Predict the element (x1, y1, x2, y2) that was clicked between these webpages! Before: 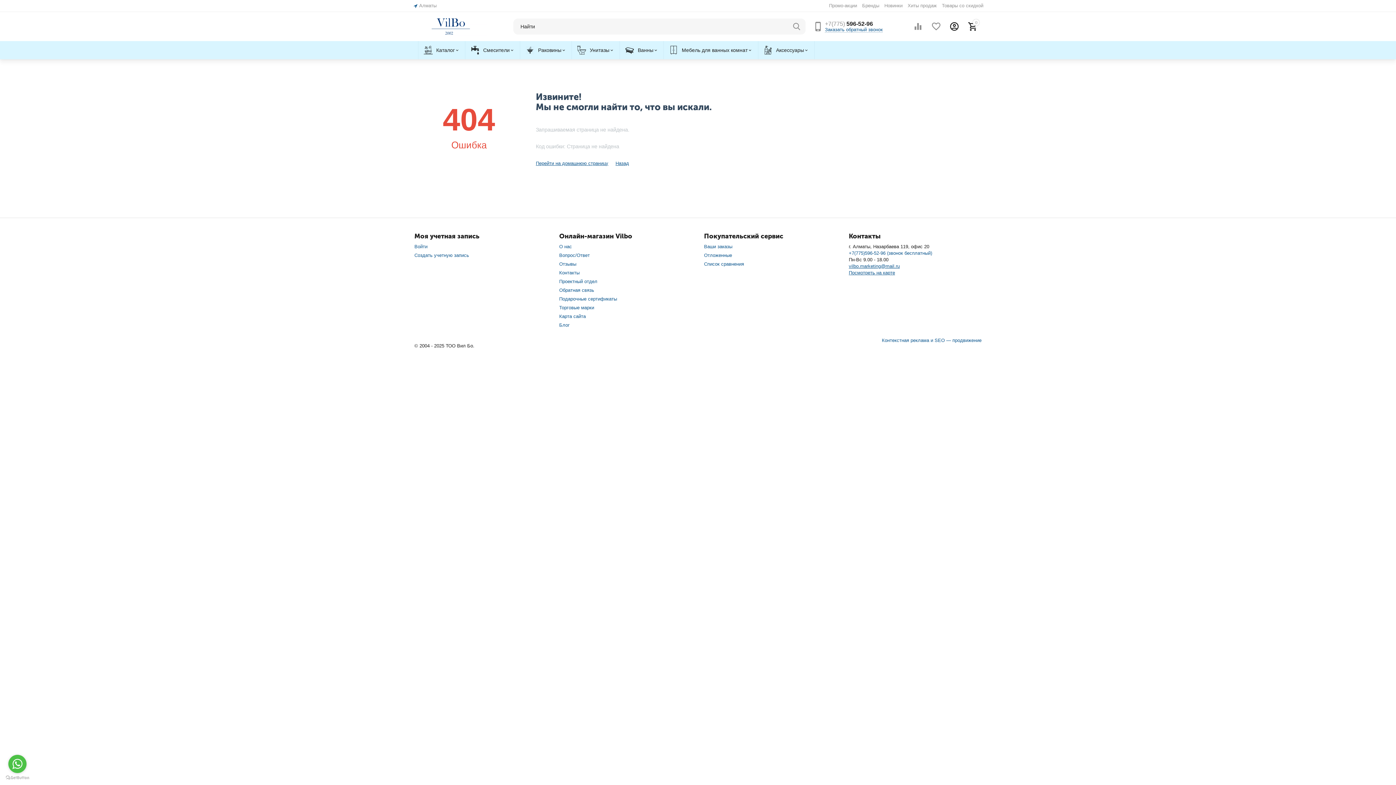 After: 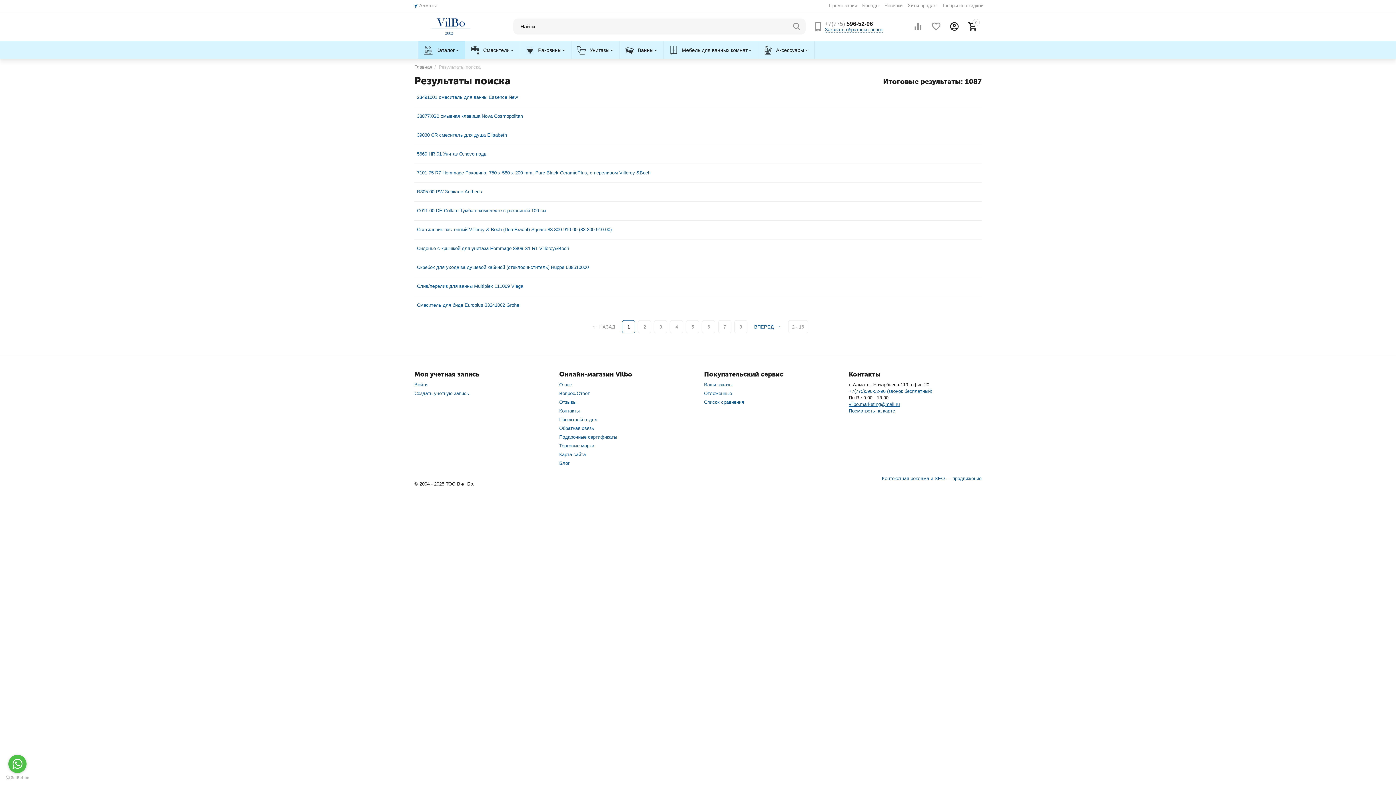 Action: bbox: (787, 18, 805, 34)